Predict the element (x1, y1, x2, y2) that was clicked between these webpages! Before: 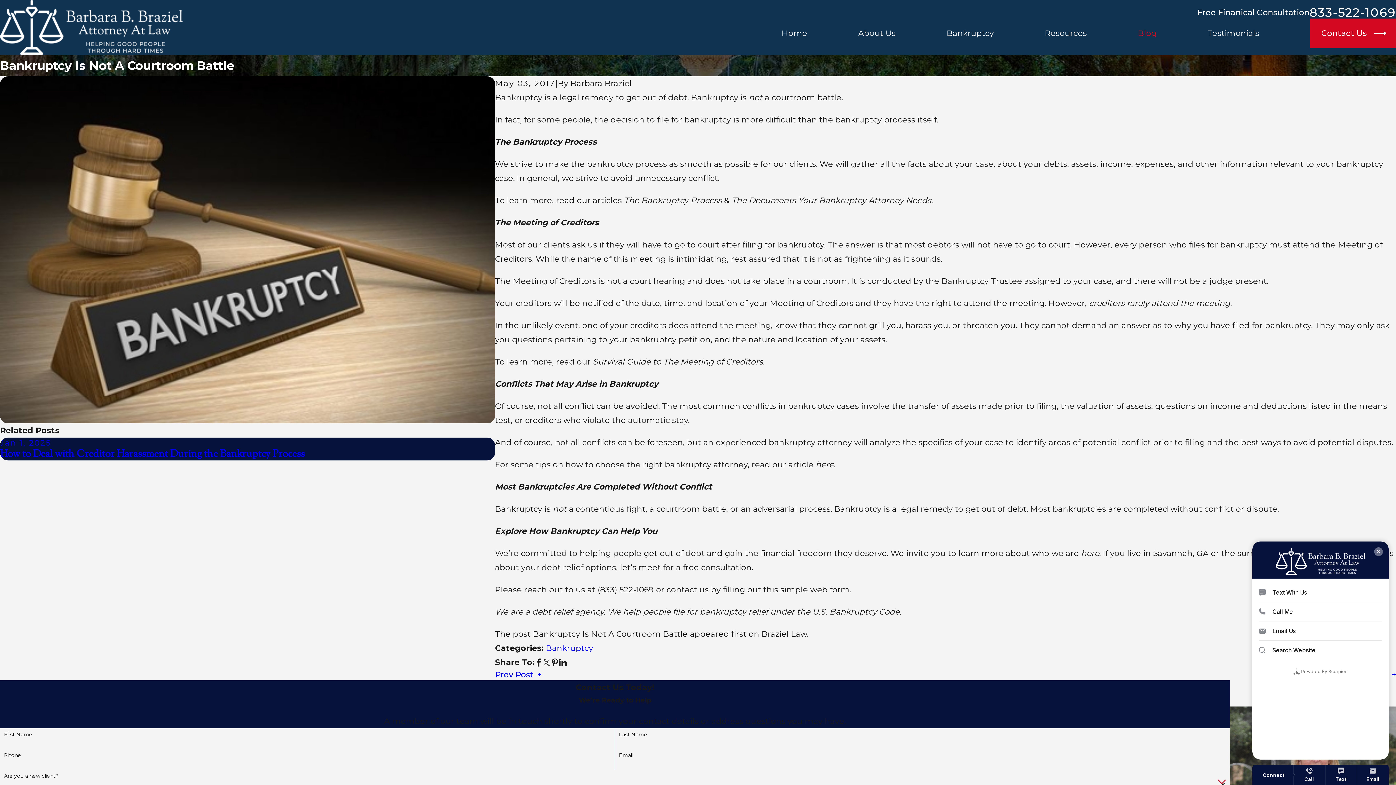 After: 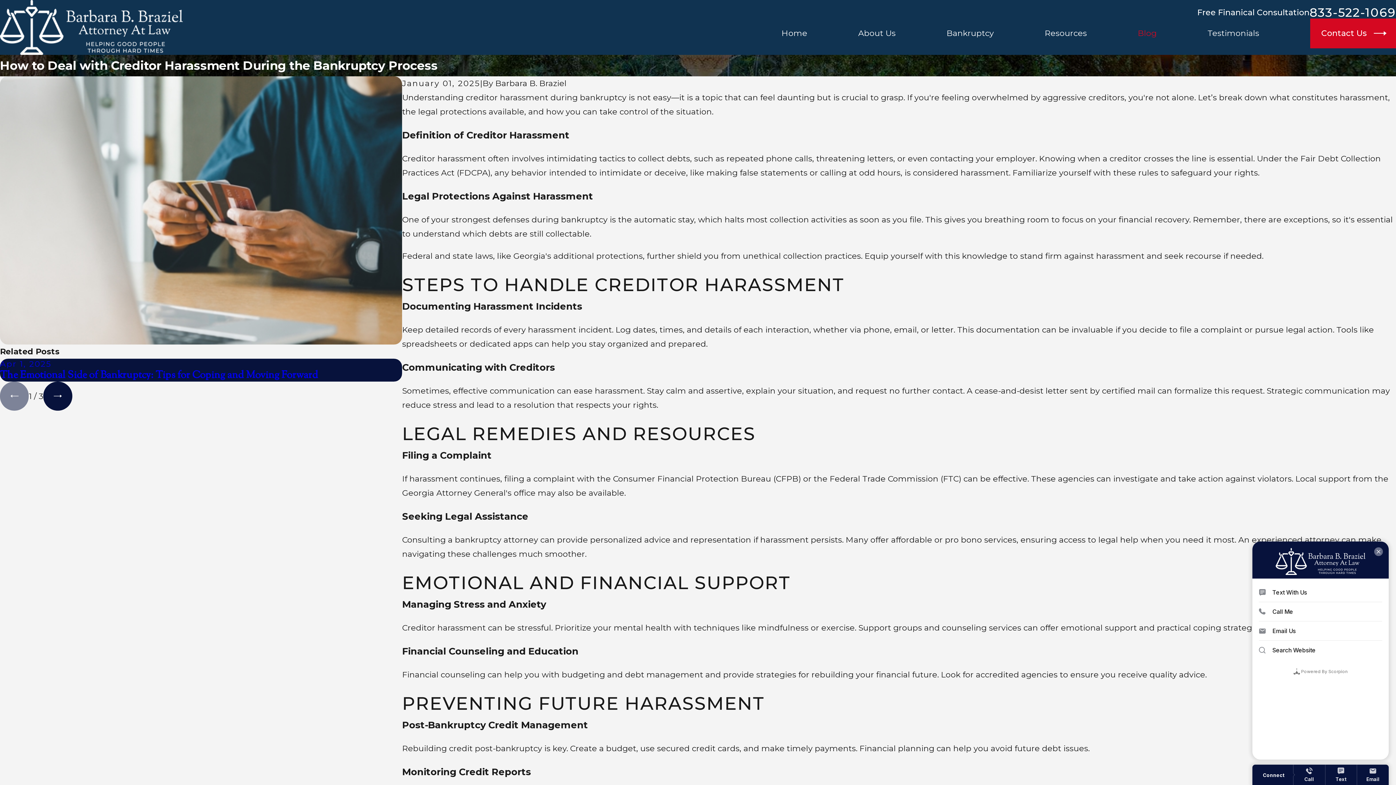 Action: label: Jan 1, 2025
How to Deal with Creditor Harassment During the Bankruptcy Process bbox: (0, 437, 495, 460)